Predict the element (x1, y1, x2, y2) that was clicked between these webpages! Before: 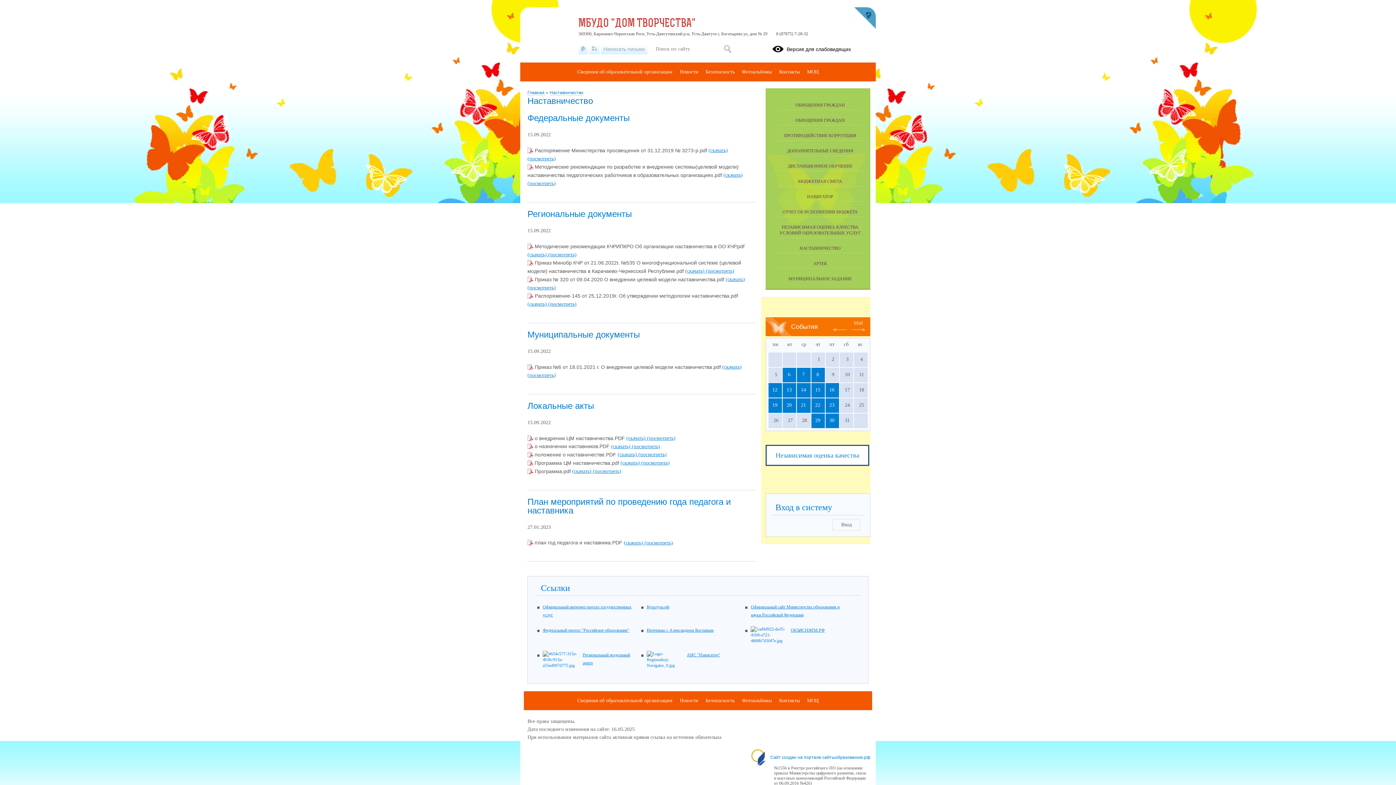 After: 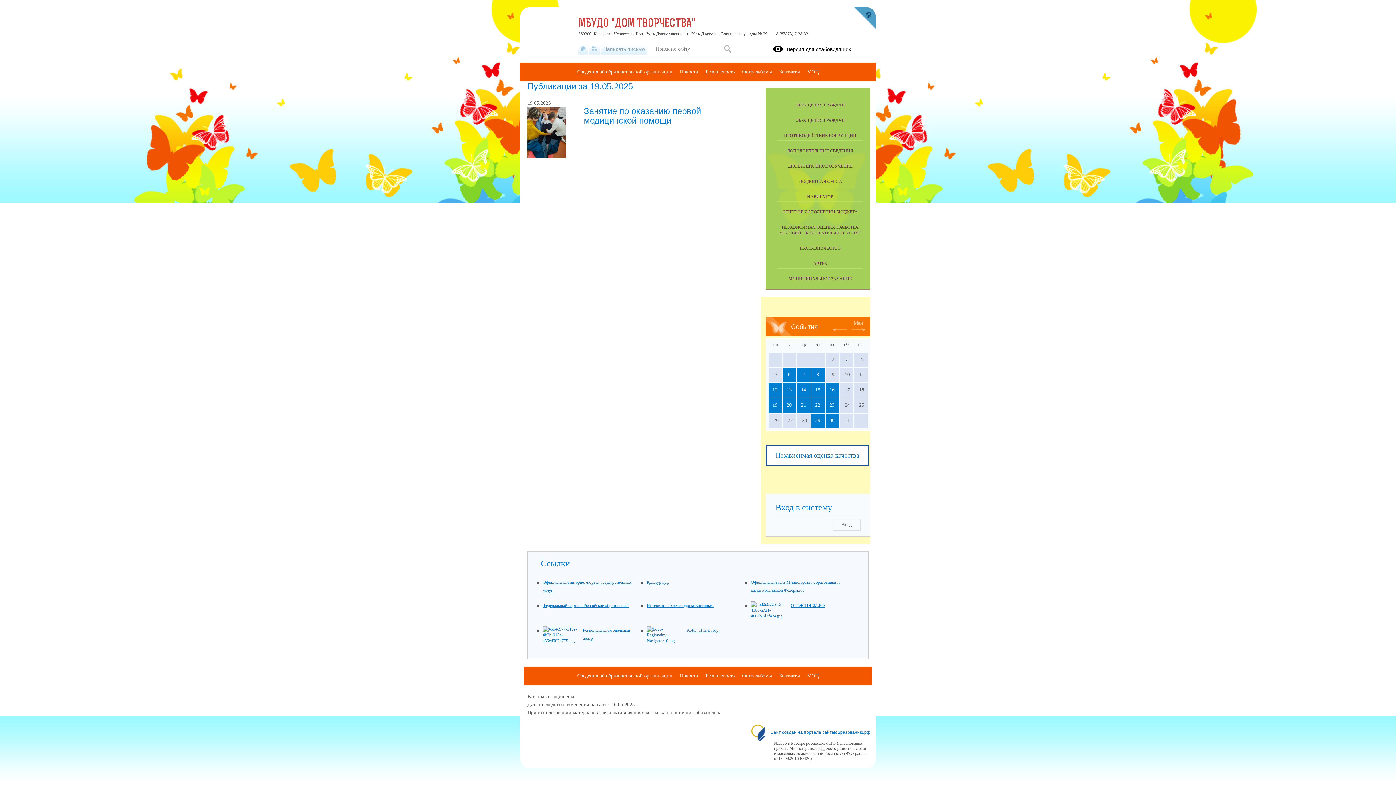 Action: label: 19 bbox: (768, 398, 782, 413)